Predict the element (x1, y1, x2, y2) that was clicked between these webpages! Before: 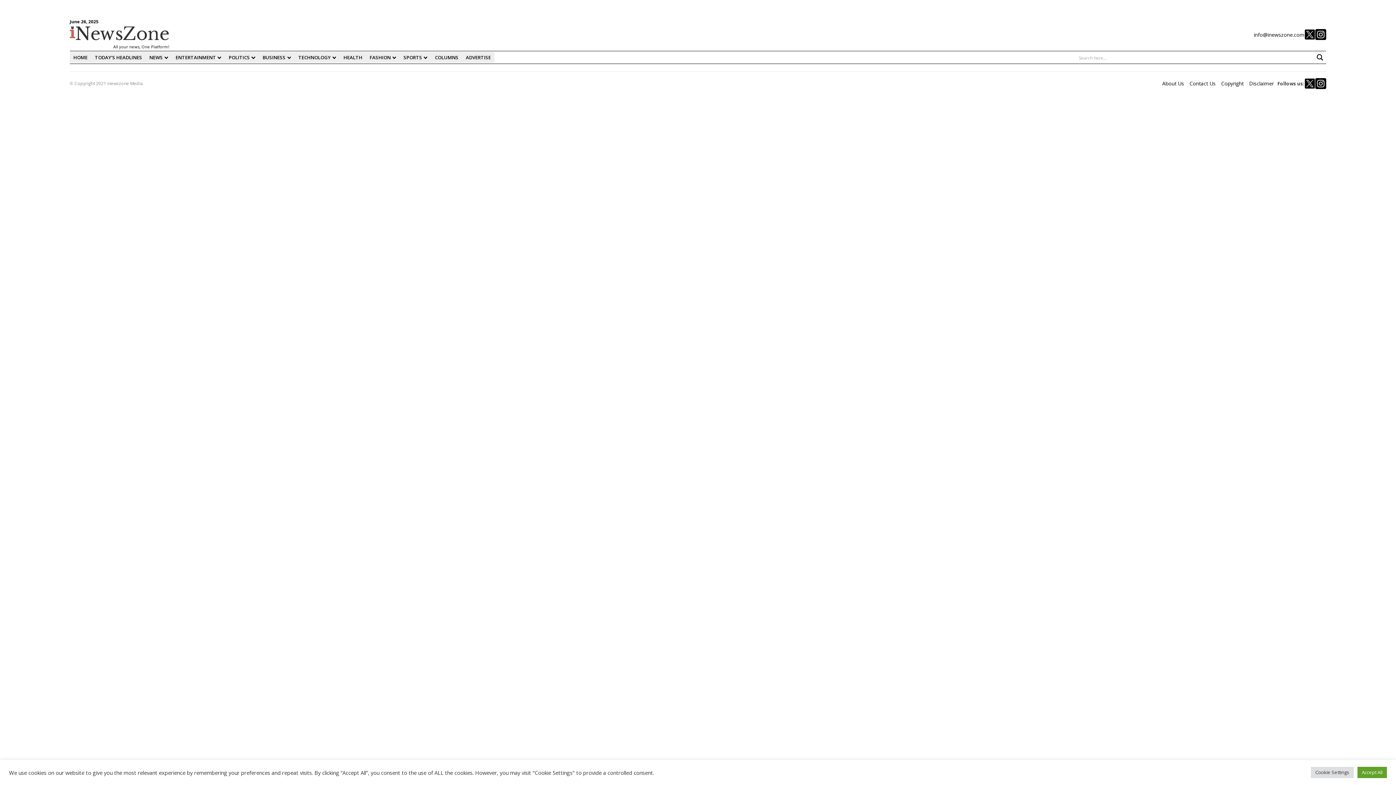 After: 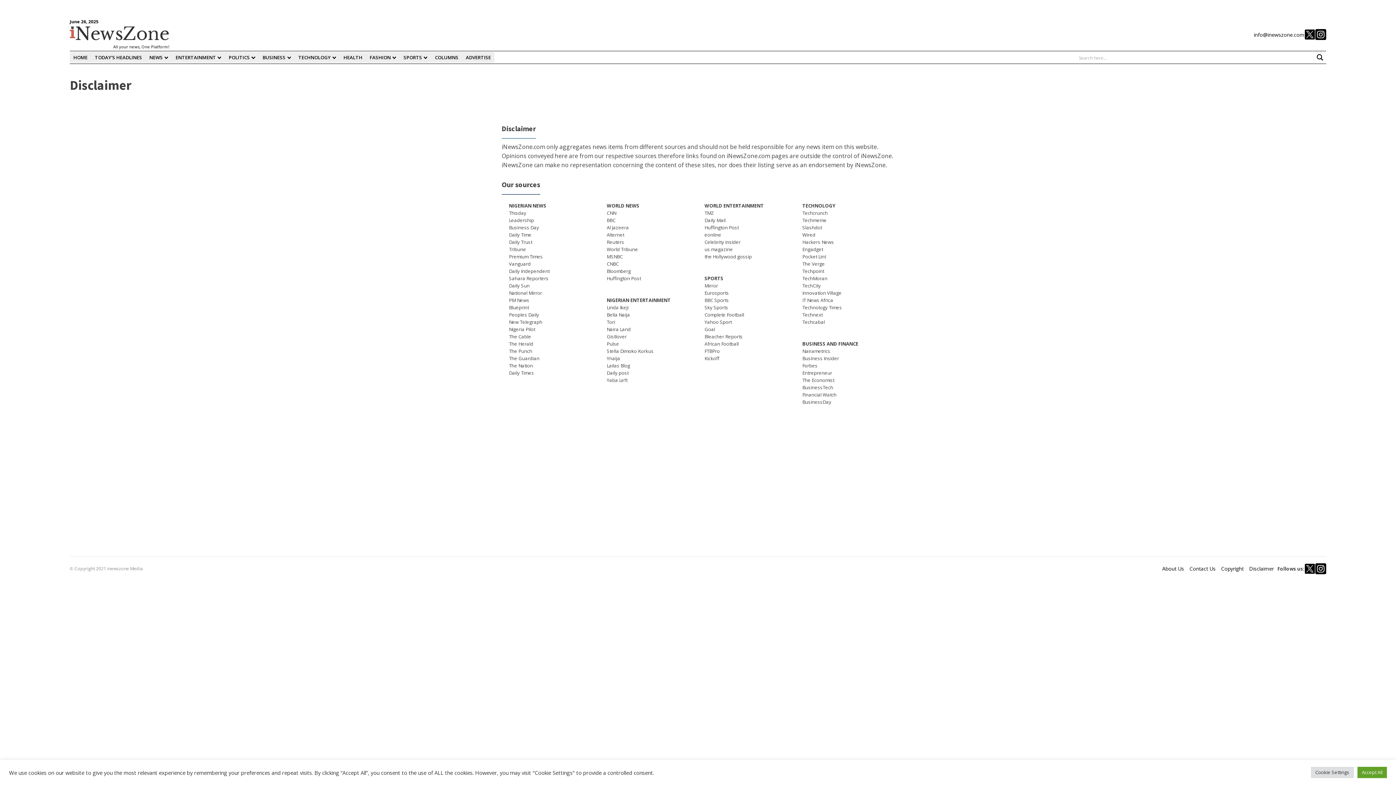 Action: label: Disclaimer bbox: (1247, 79, 1277, 87)